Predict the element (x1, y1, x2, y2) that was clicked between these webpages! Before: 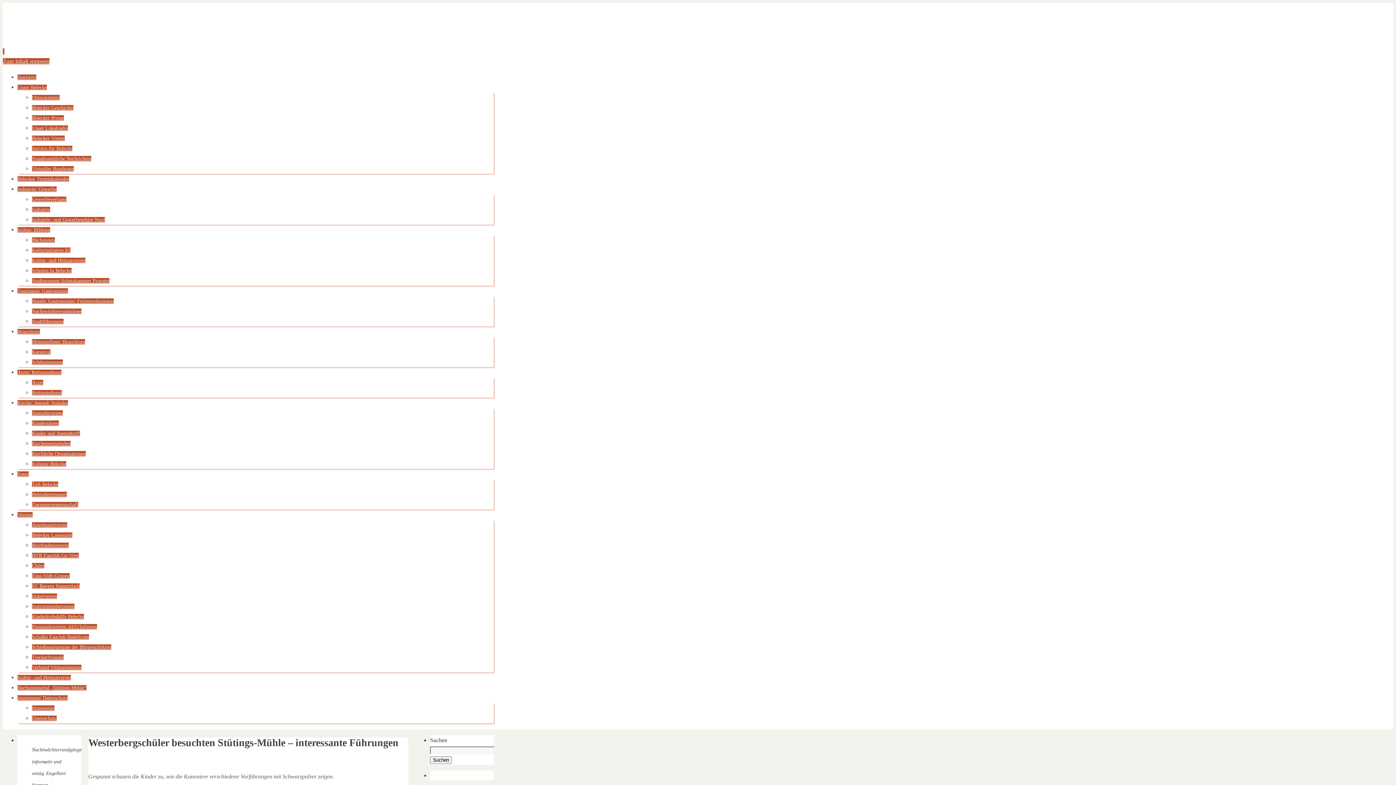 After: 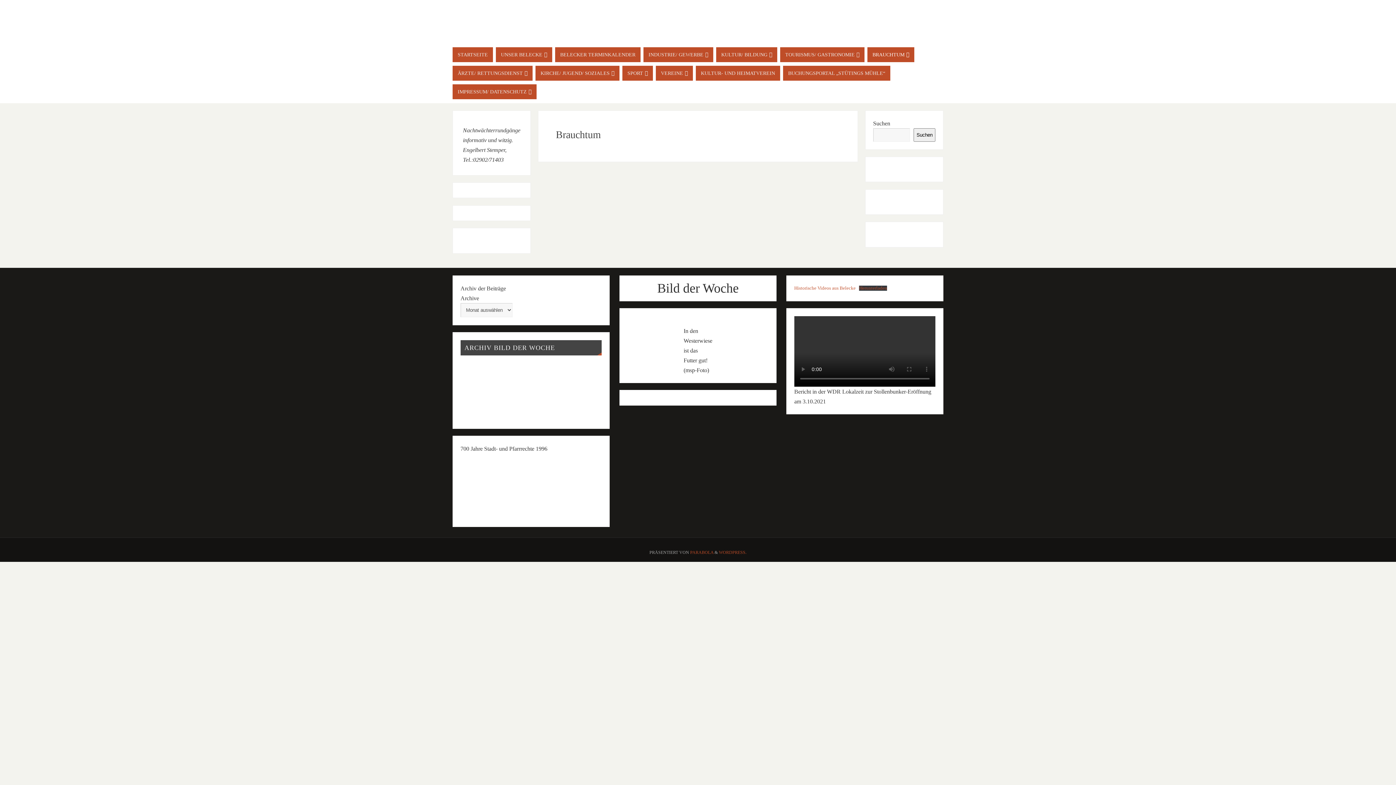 Action: label: Brauchtum bbox: (17, 329, 40, 334)